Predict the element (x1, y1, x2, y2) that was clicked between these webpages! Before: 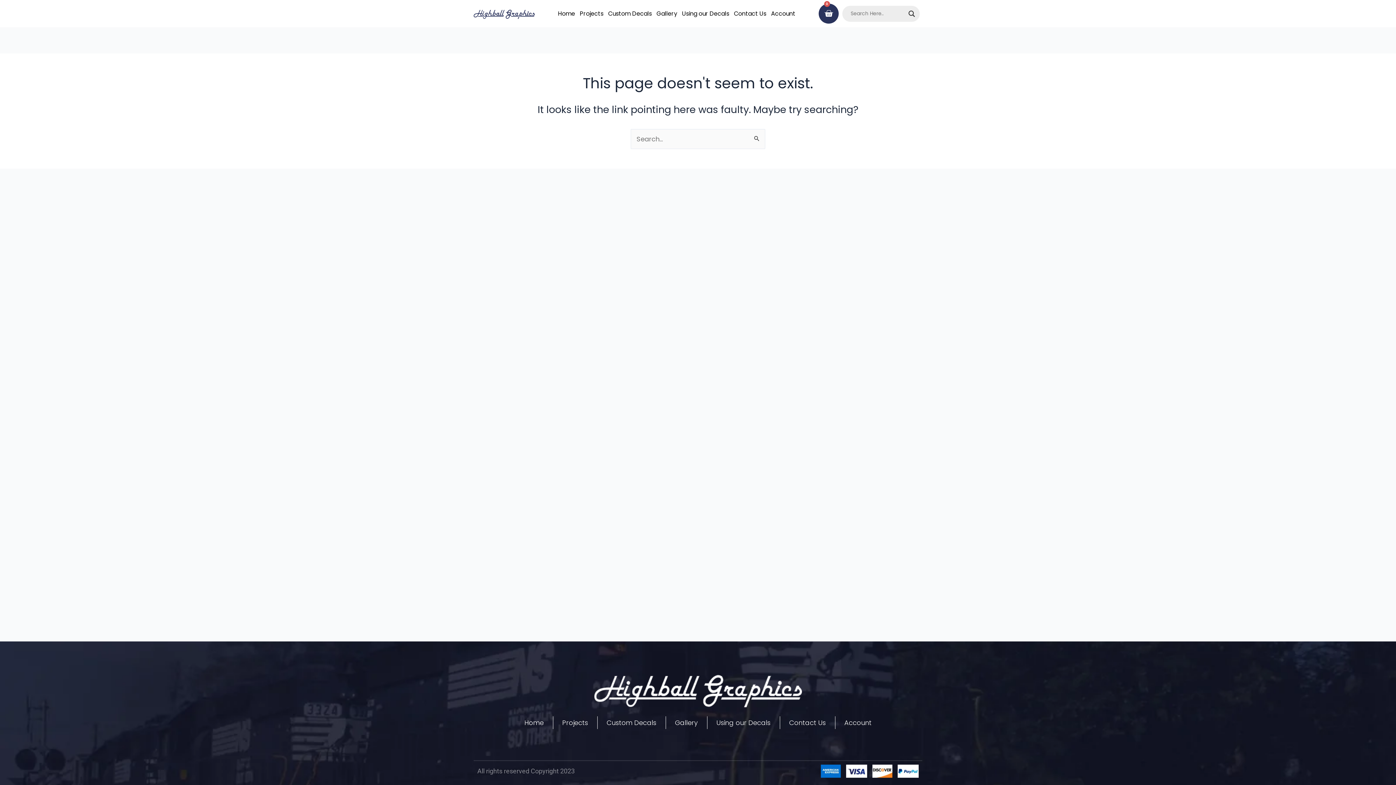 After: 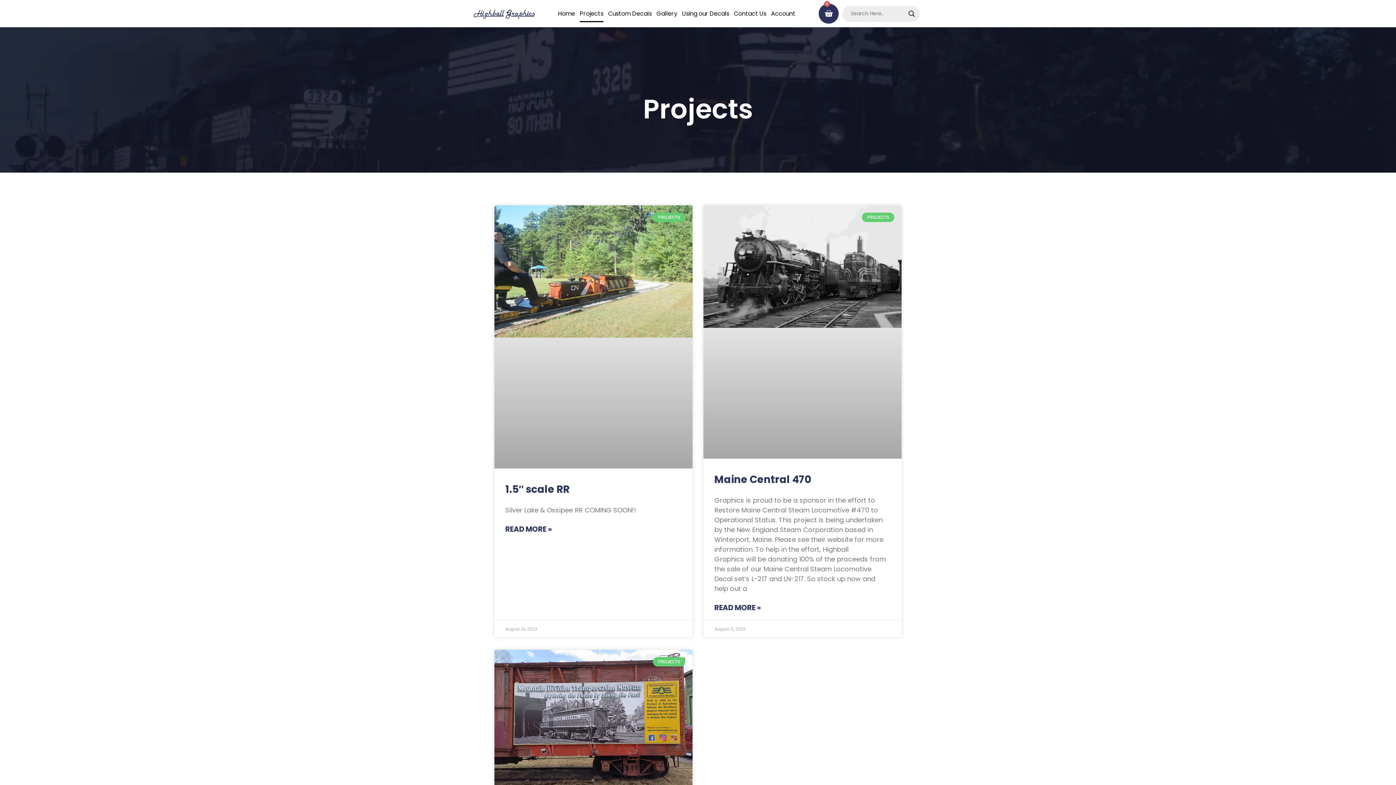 Action: bbox: (579, 5, 603, 22) label: Projects